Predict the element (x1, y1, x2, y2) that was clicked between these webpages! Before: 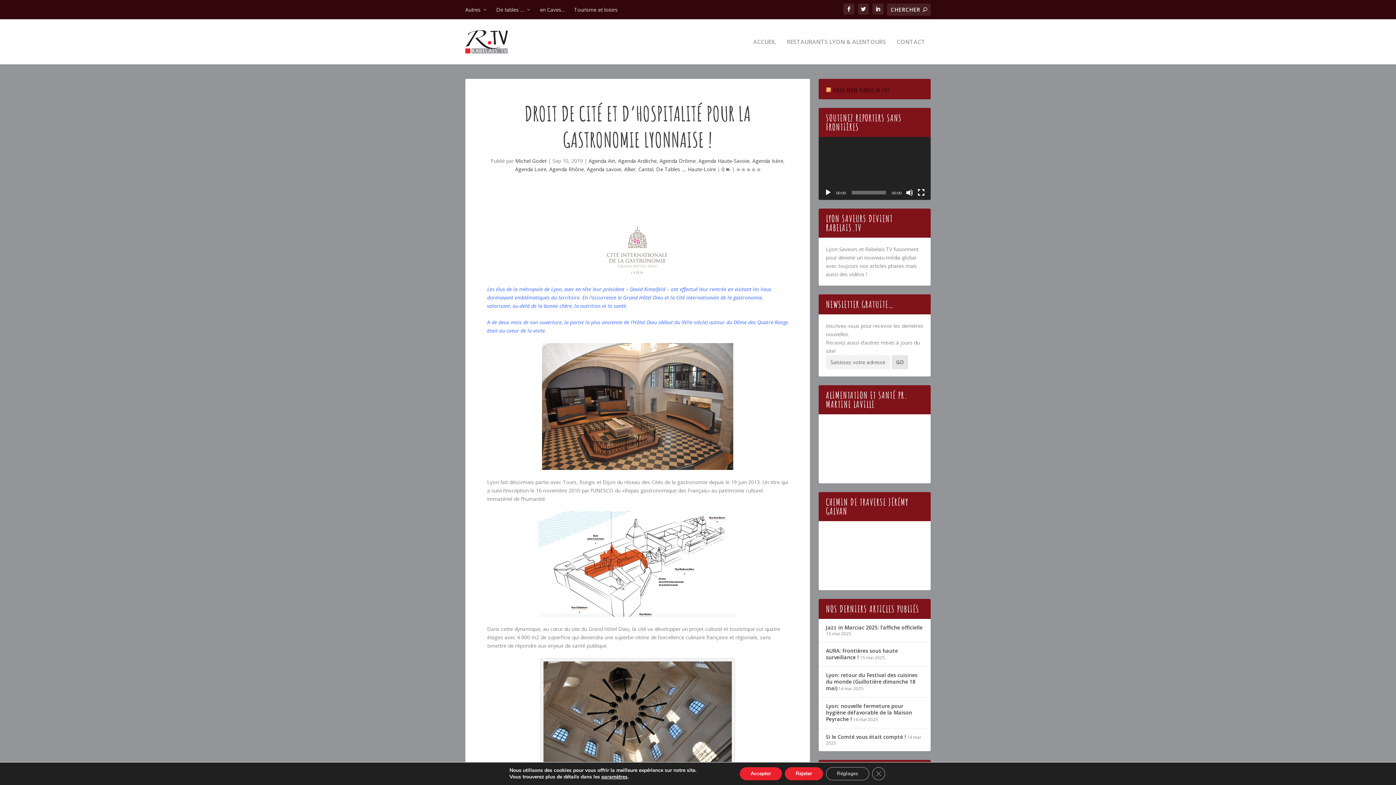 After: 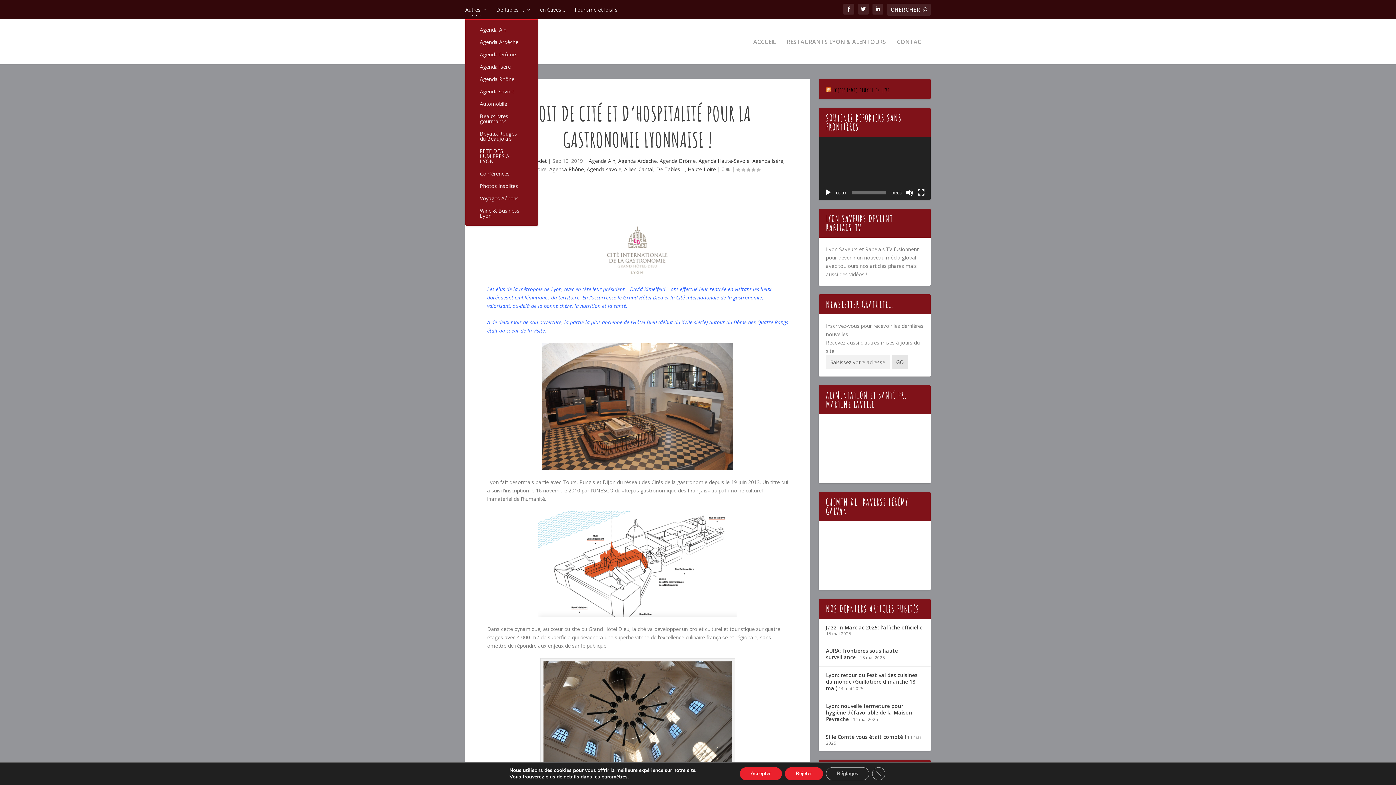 Action: bbox: (465, 0, 487, 18) label: Autres